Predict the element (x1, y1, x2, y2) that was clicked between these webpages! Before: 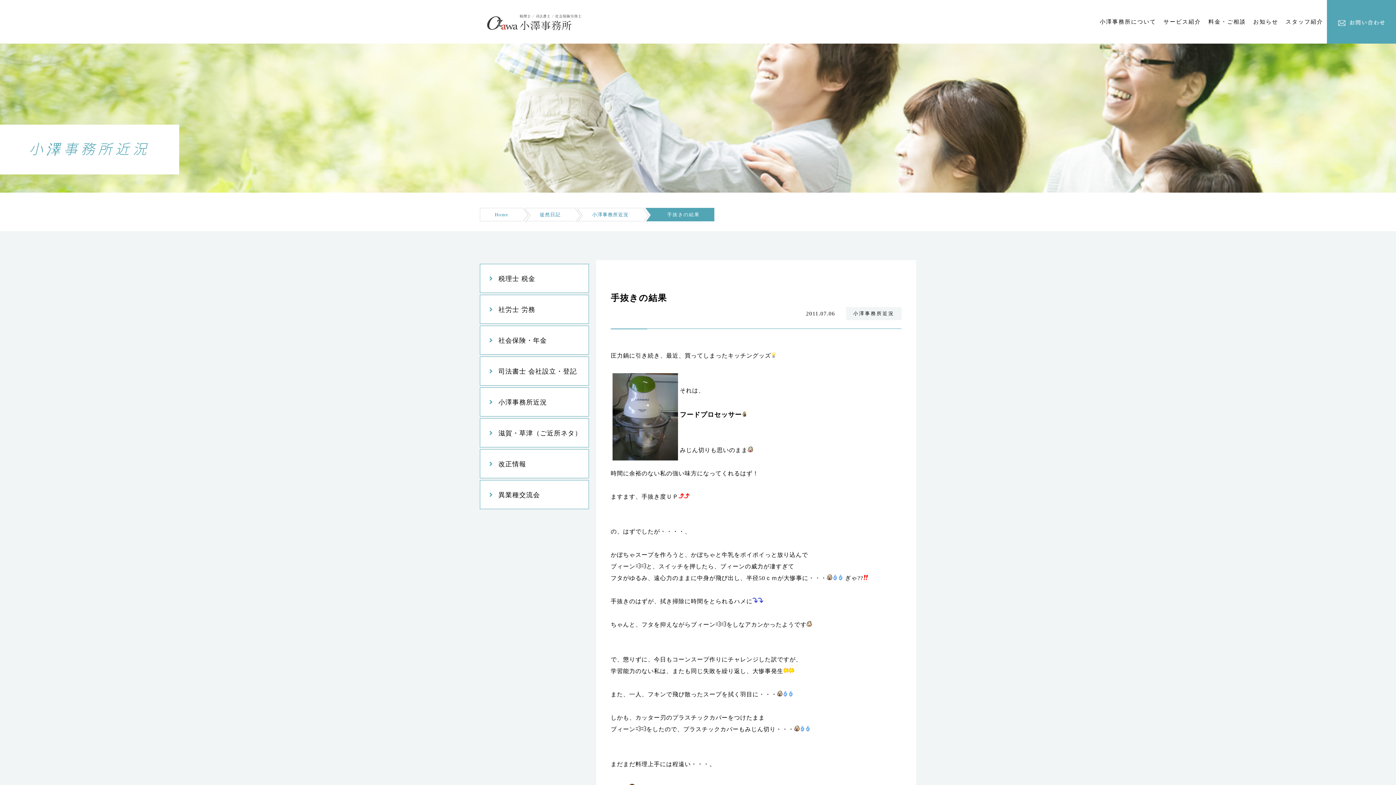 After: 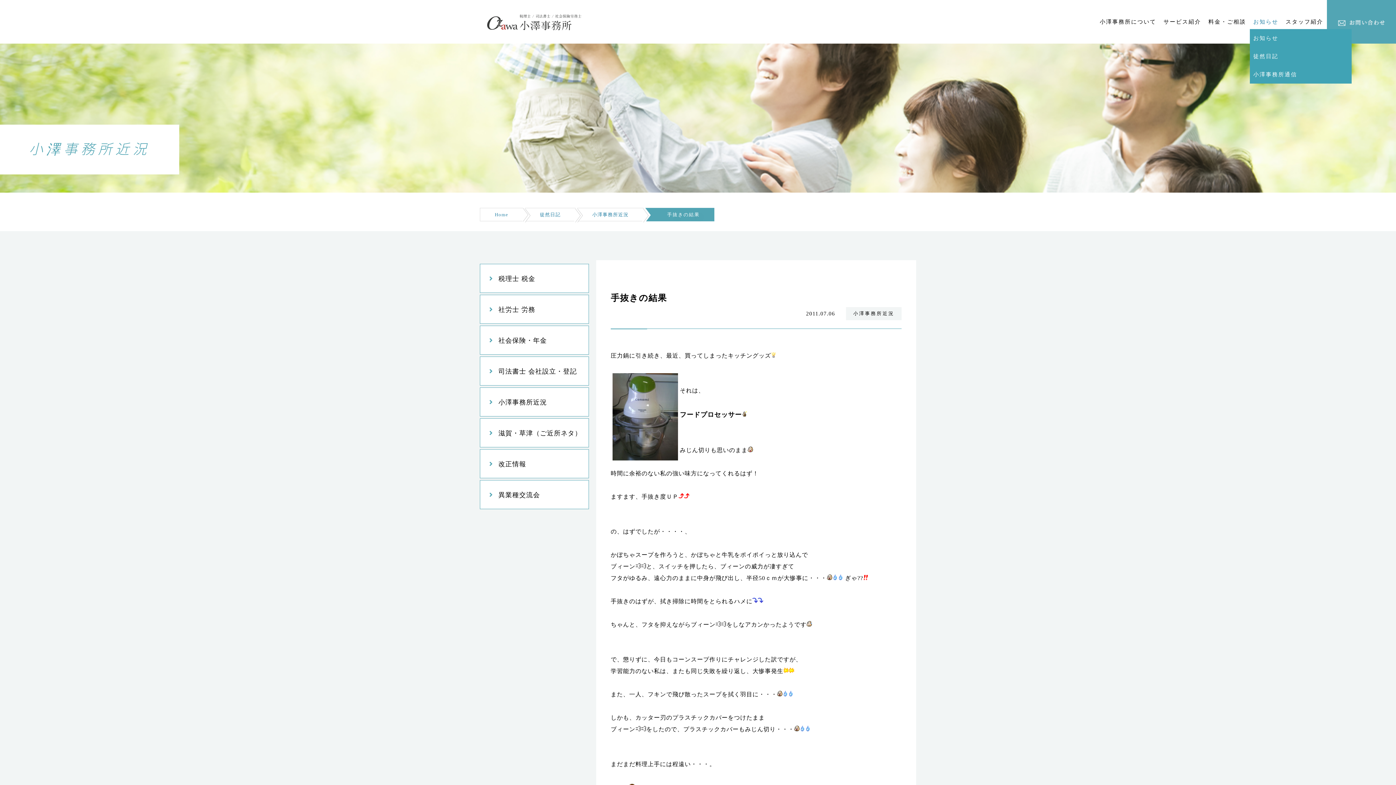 Action: bbox: (1253, 18, 1278, 24) label: お知らせ